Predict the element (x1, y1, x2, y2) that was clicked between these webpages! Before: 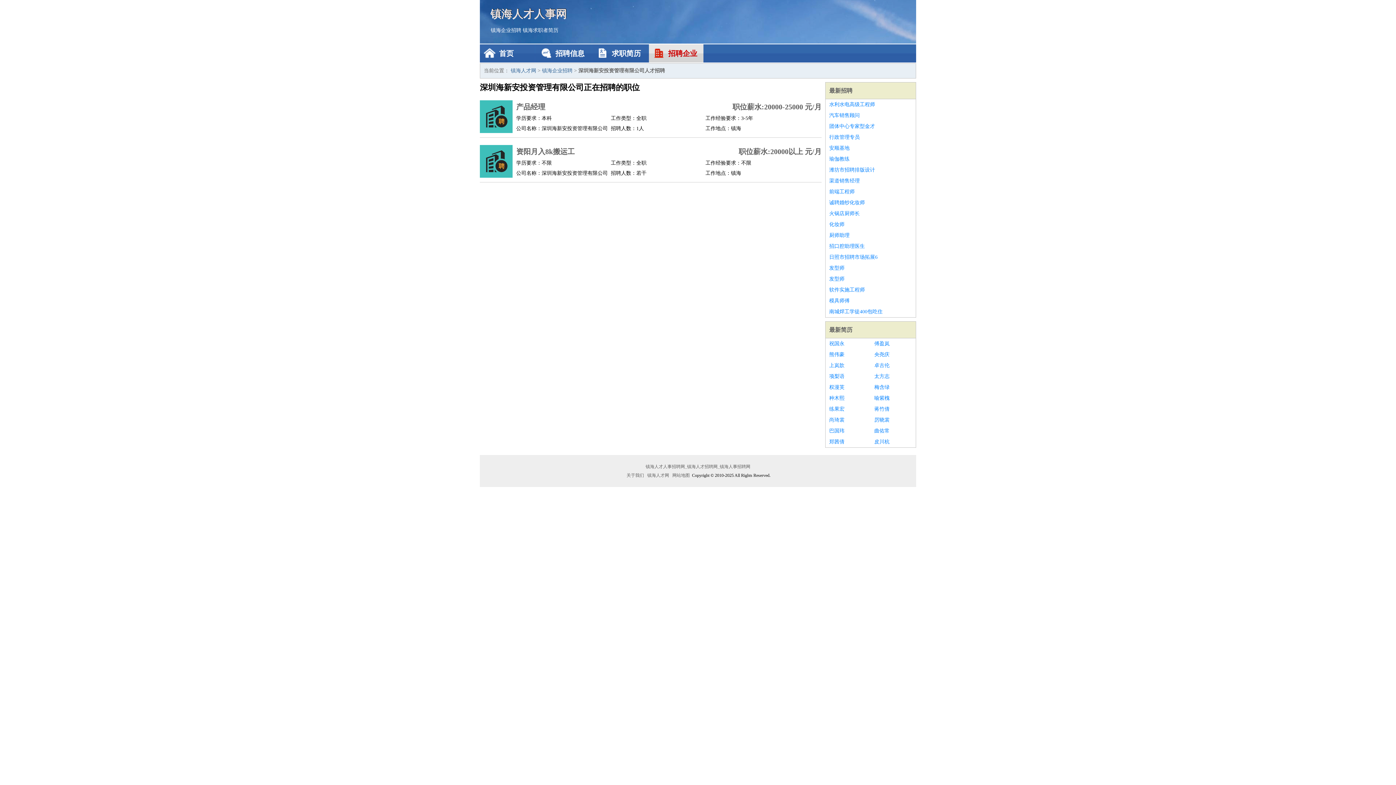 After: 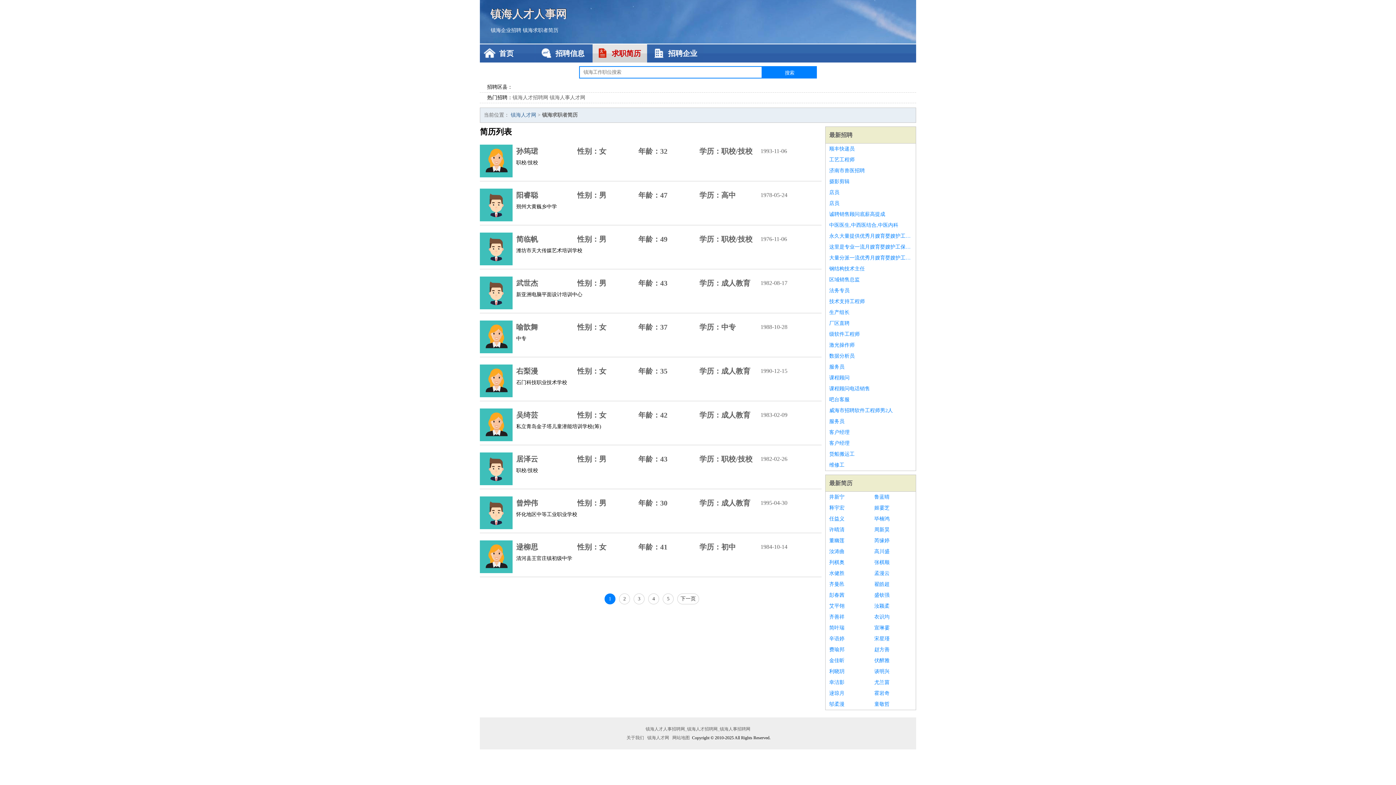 Action: bbox: (829, 326, 852, 333) label: 最新简历